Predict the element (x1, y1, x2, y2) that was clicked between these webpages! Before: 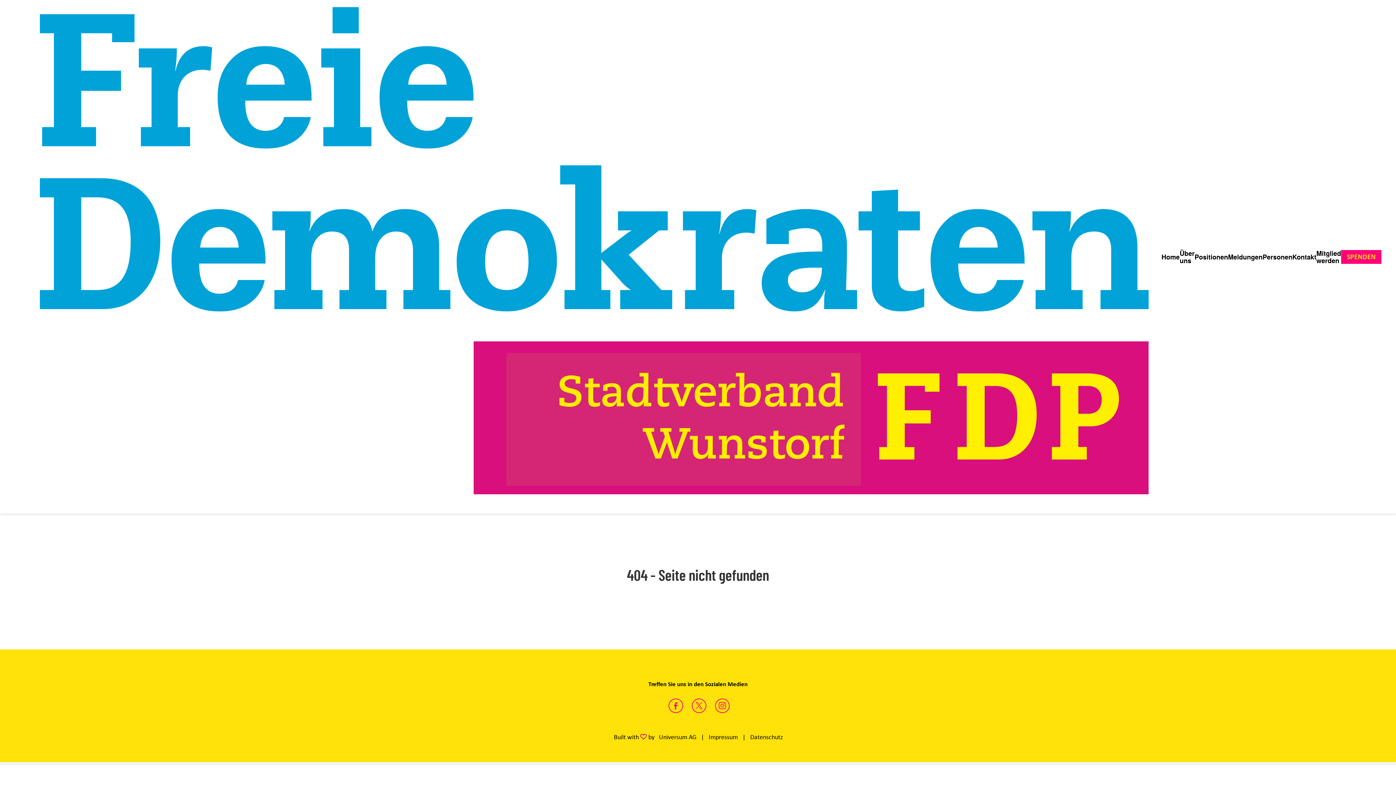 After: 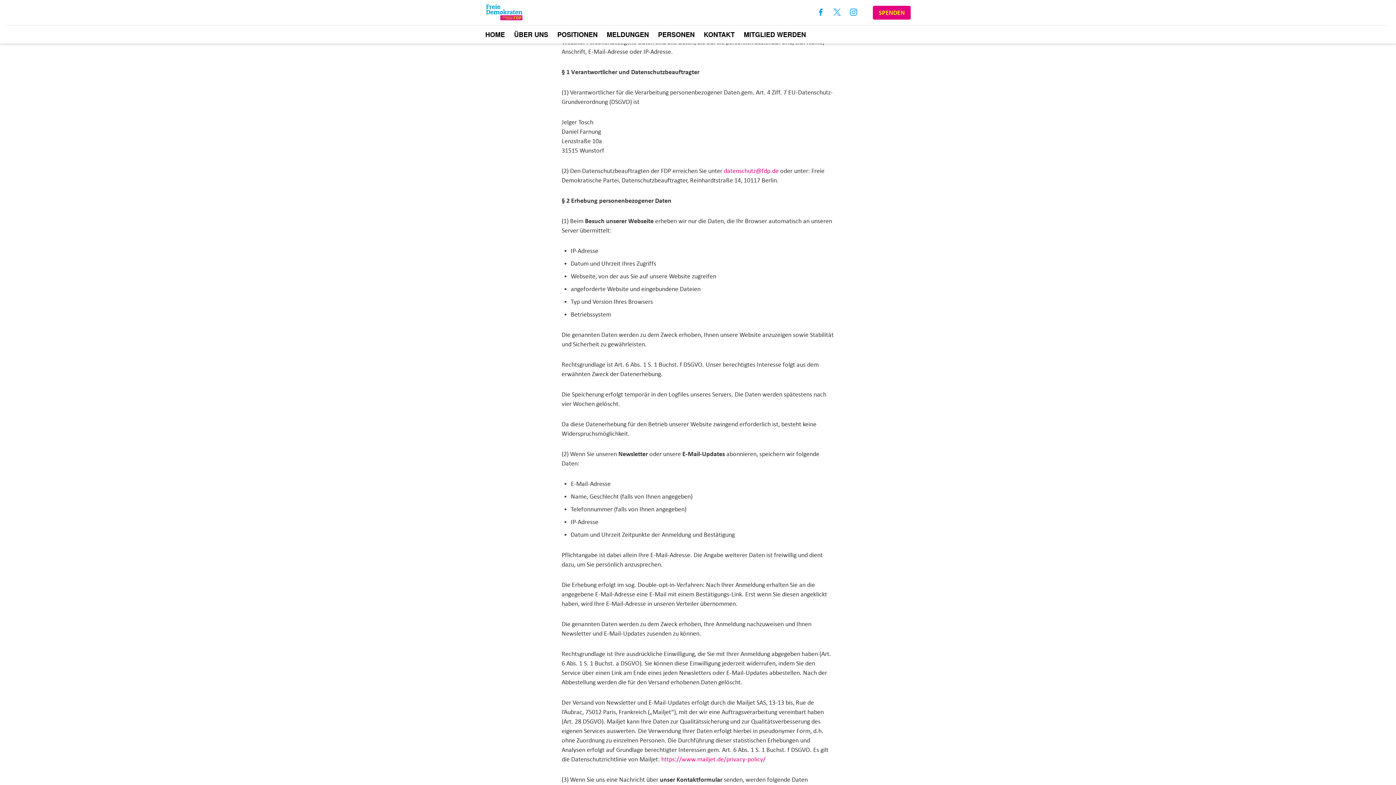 Action: bbox: (750, 732, 783, 742) label: Datenschutz